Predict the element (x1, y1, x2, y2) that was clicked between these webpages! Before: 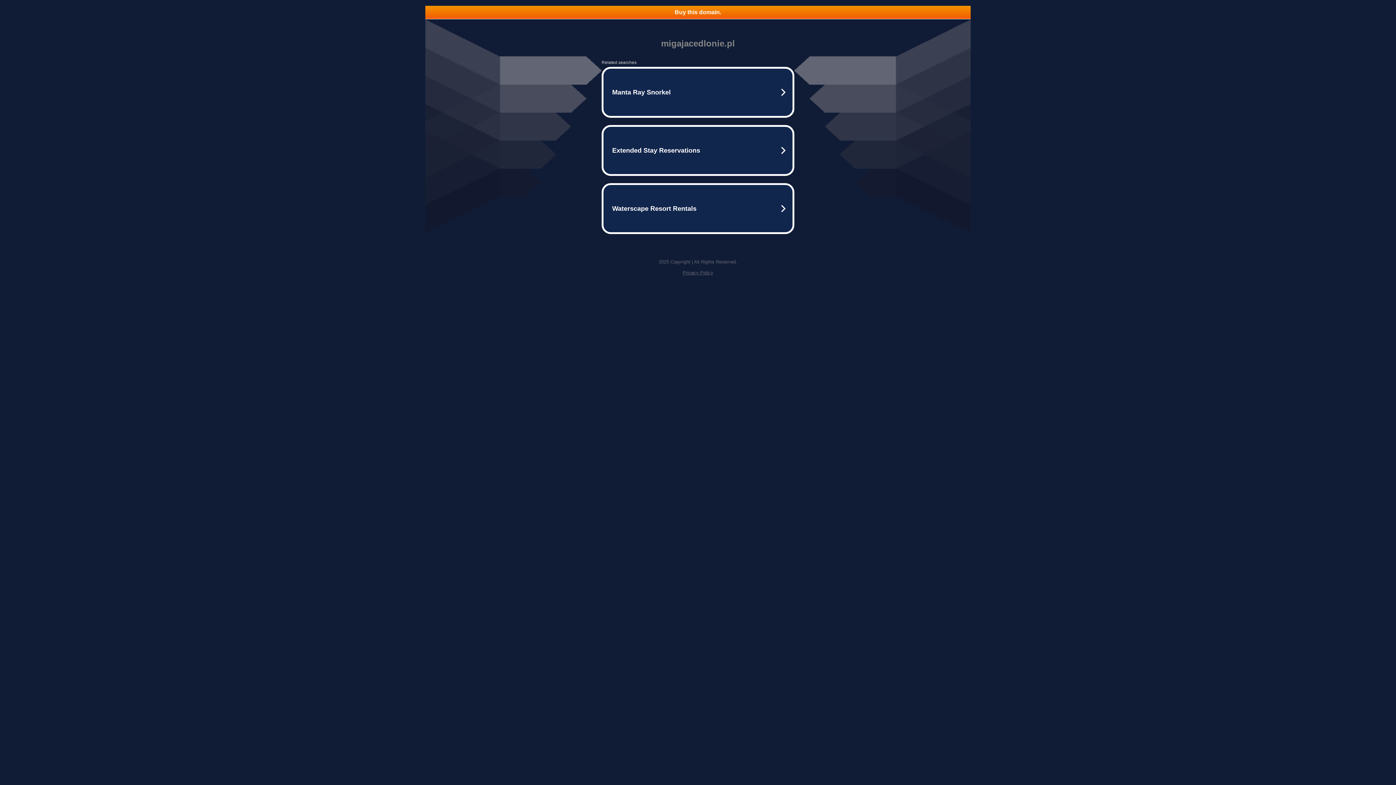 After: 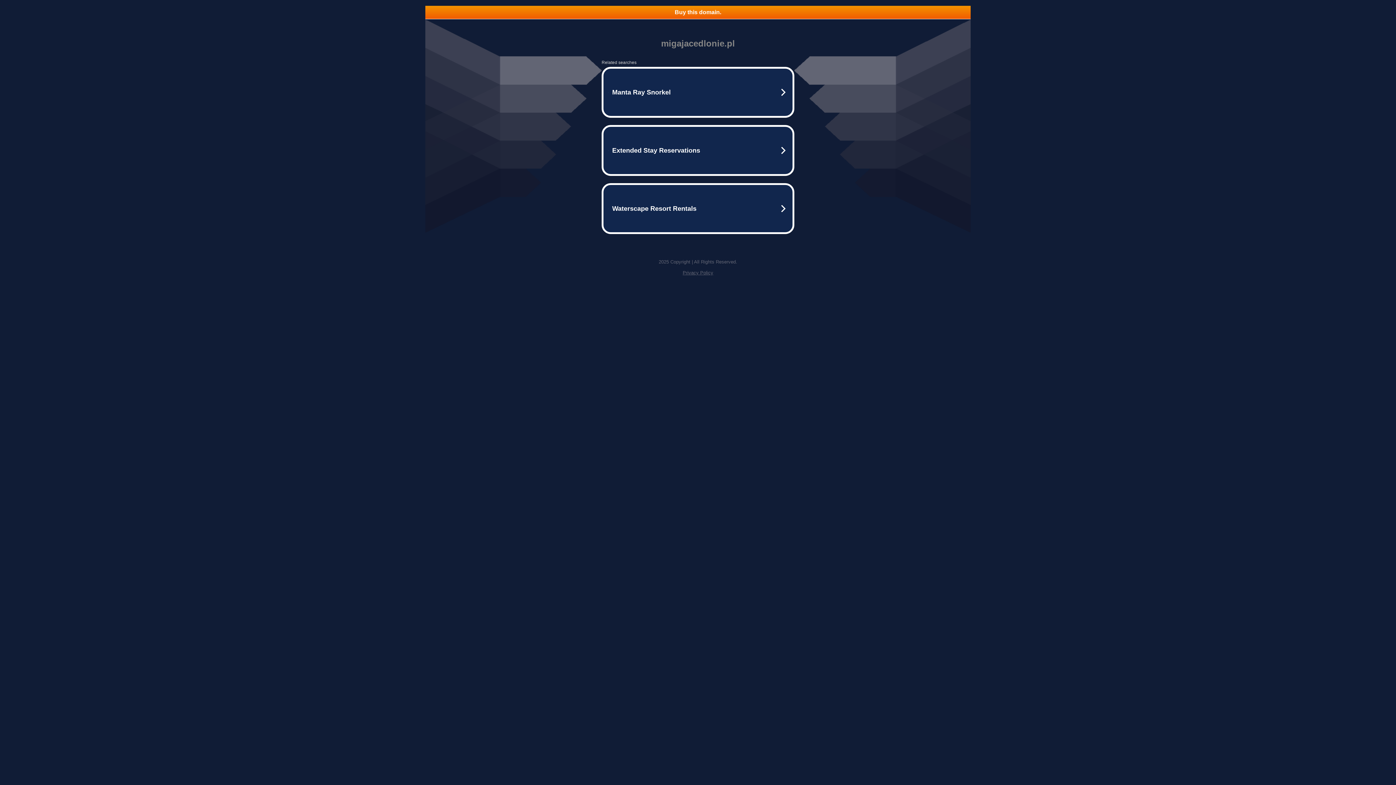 Action: label: Buy this domain. bbox: (425, 5, 970, 18)